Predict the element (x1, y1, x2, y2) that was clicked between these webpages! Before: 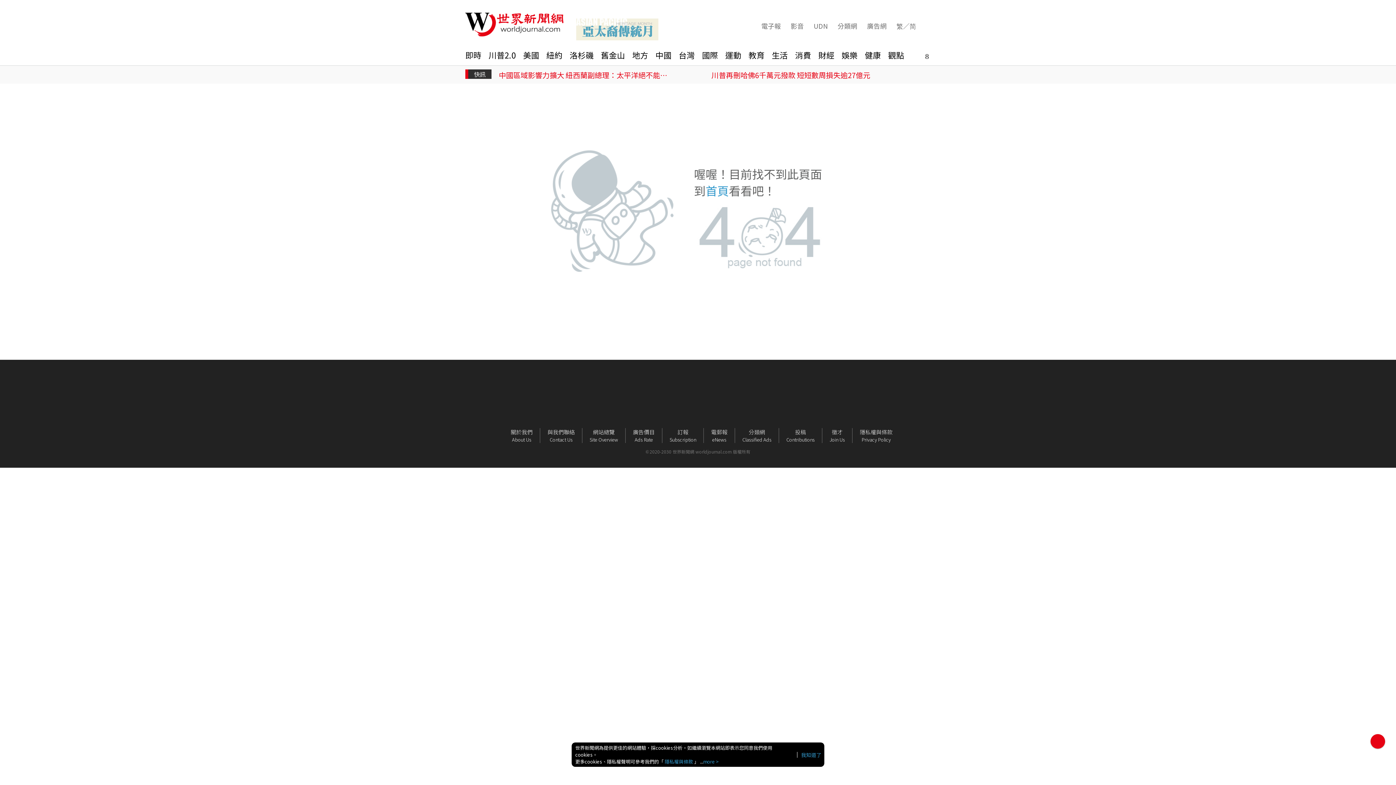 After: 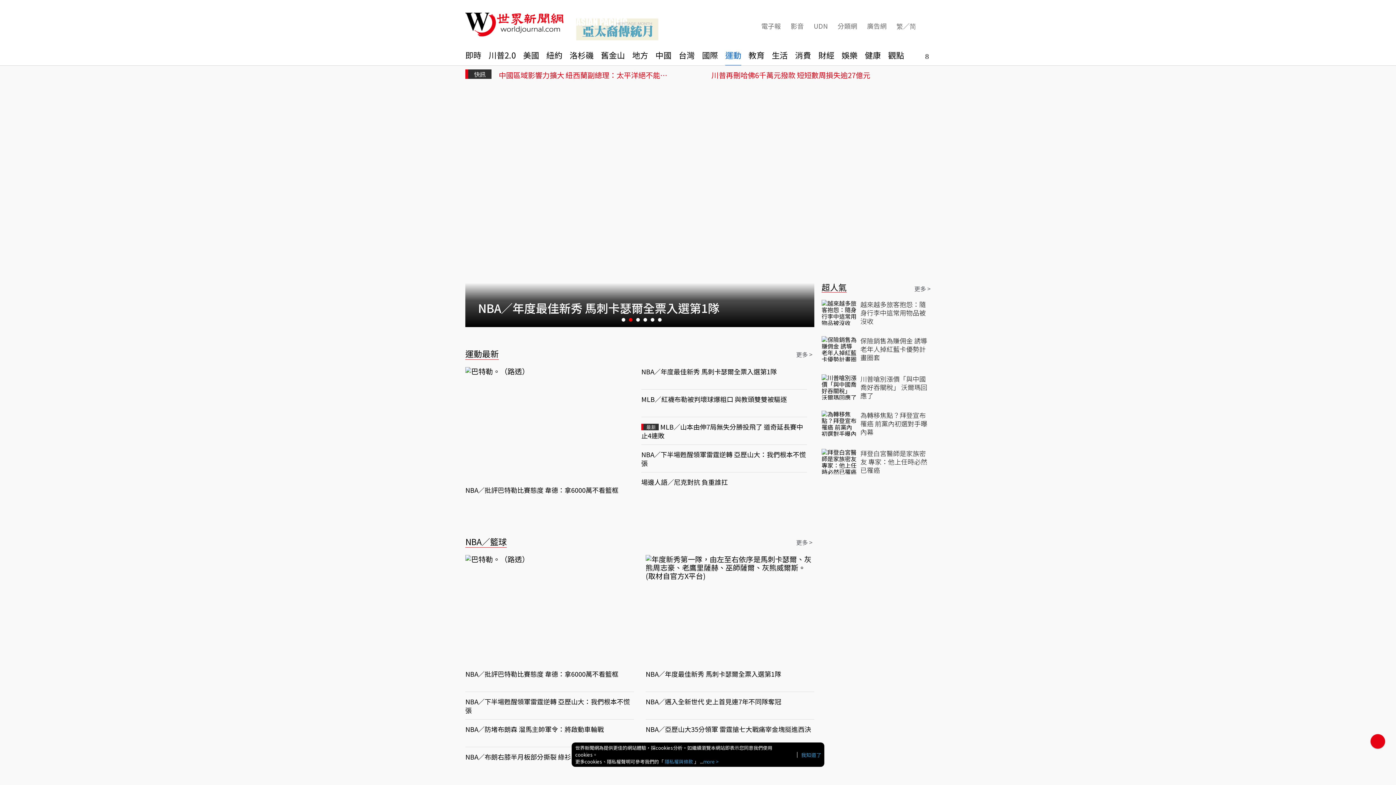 Action: label: 運動 bbox: (725, 50, 741, 65)